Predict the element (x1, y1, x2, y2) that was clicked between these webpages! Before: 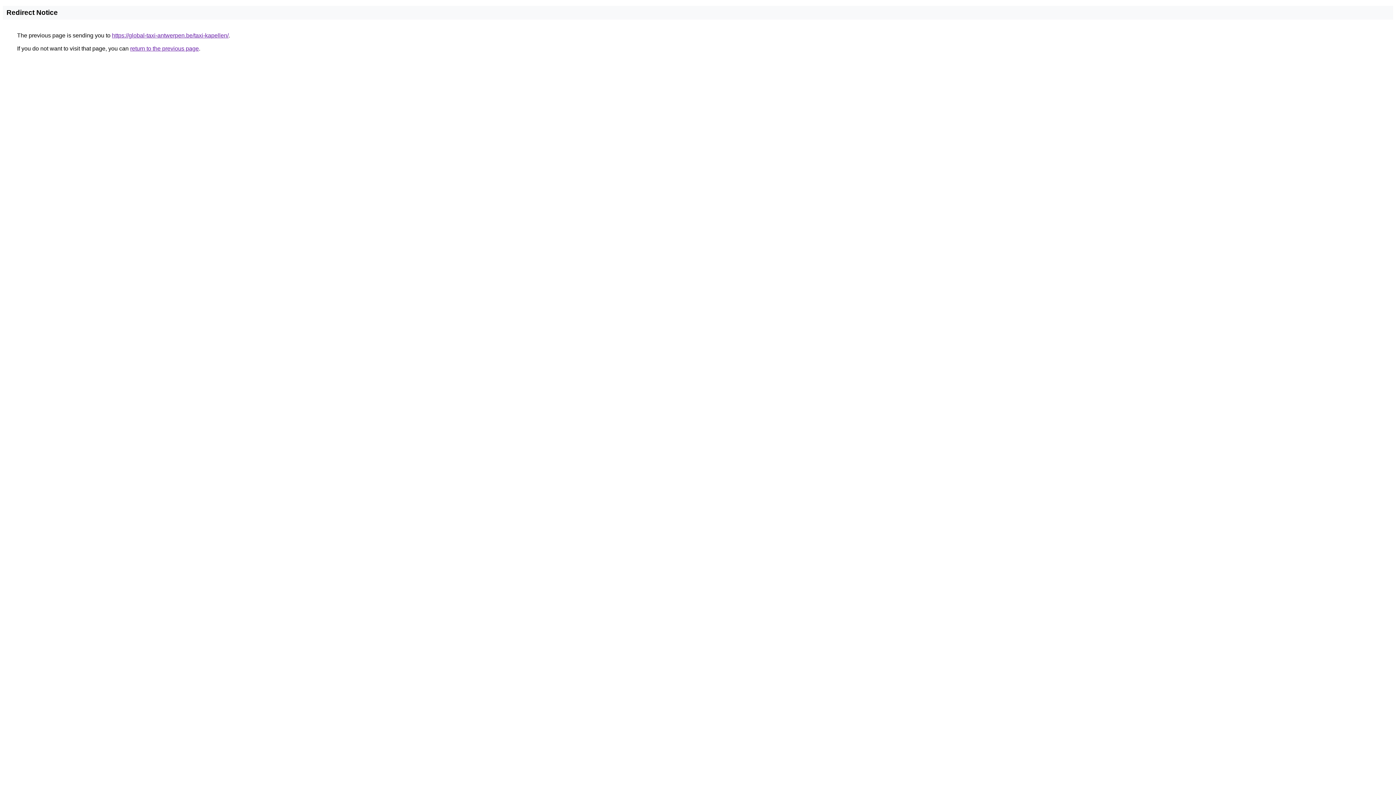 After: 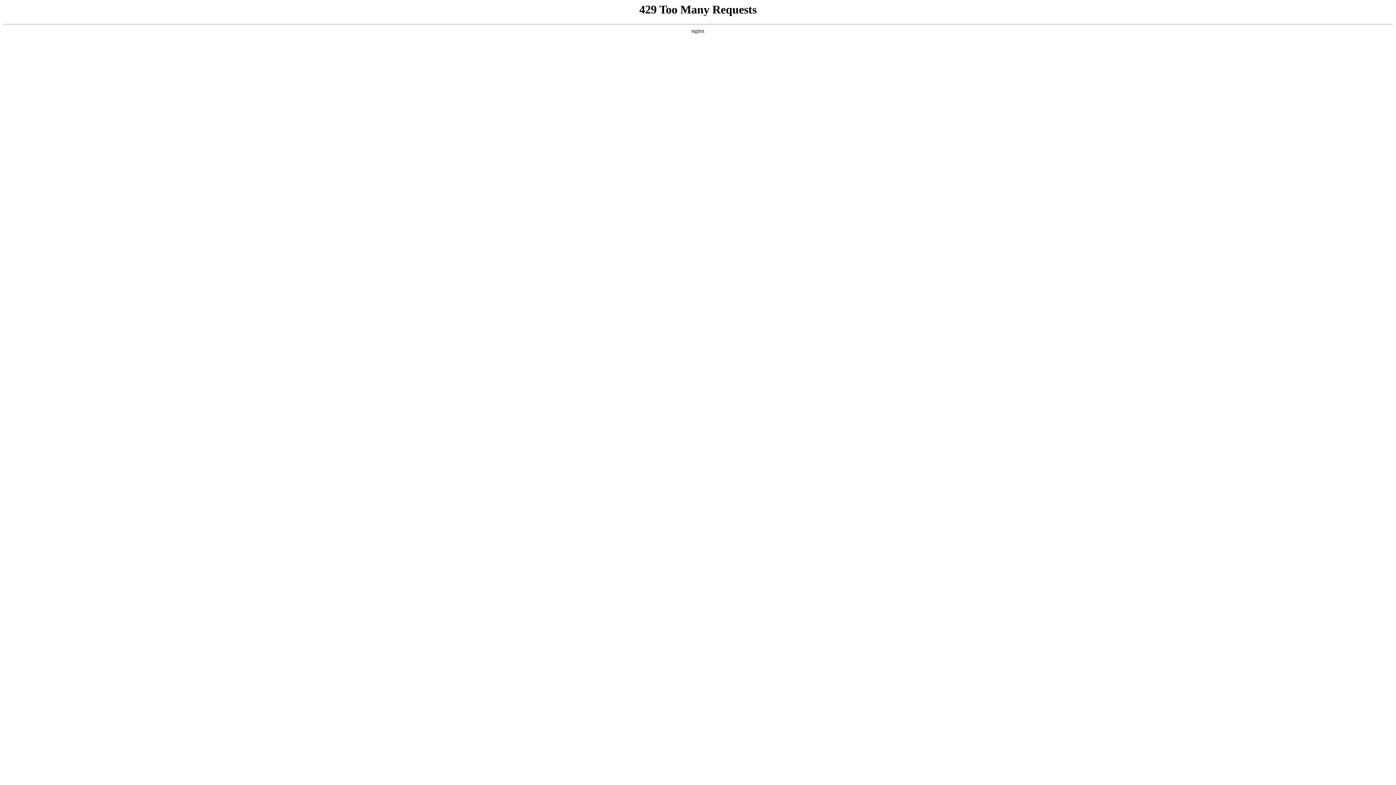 Action: label: https://global-taxi-antwerpen.be/taxi-kapellen/ bbox: (112, 32, 228, 38)